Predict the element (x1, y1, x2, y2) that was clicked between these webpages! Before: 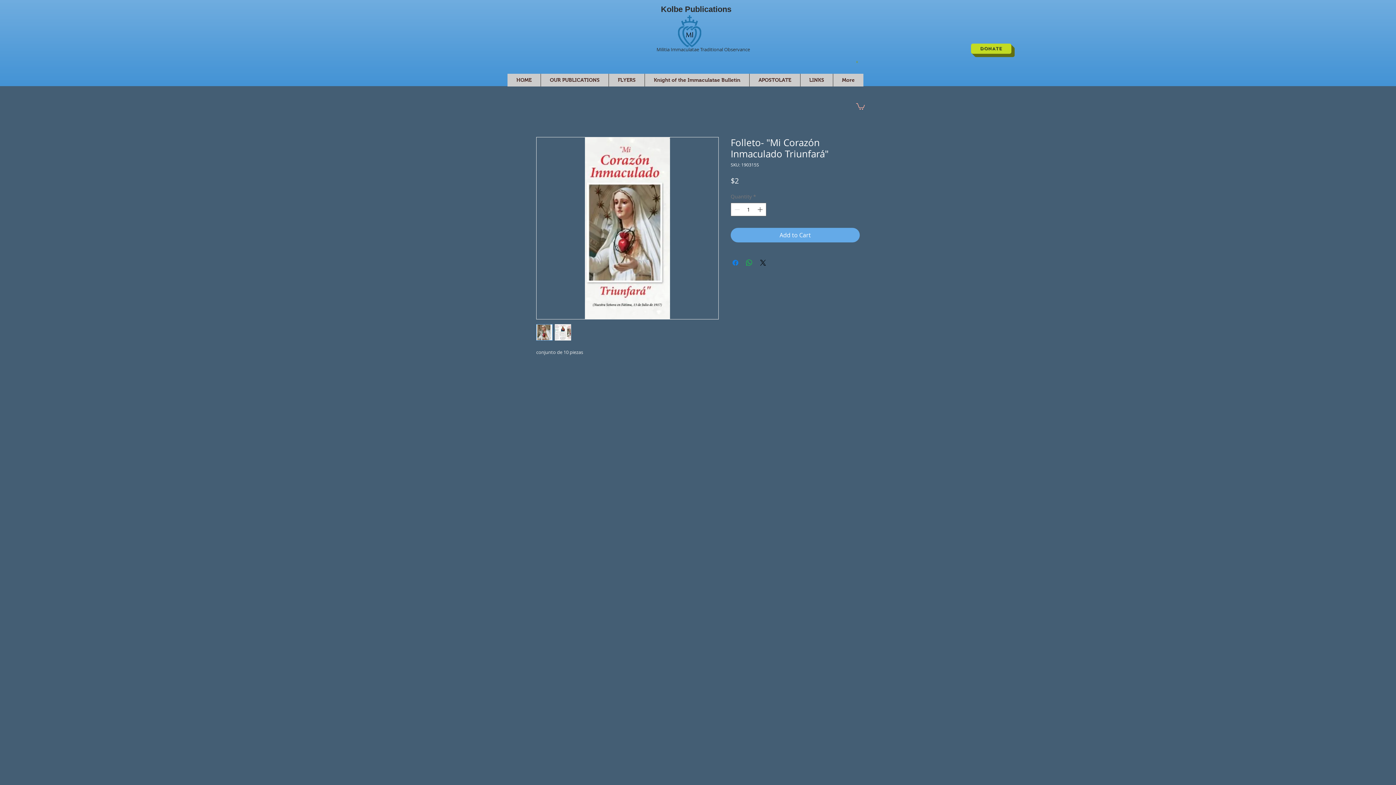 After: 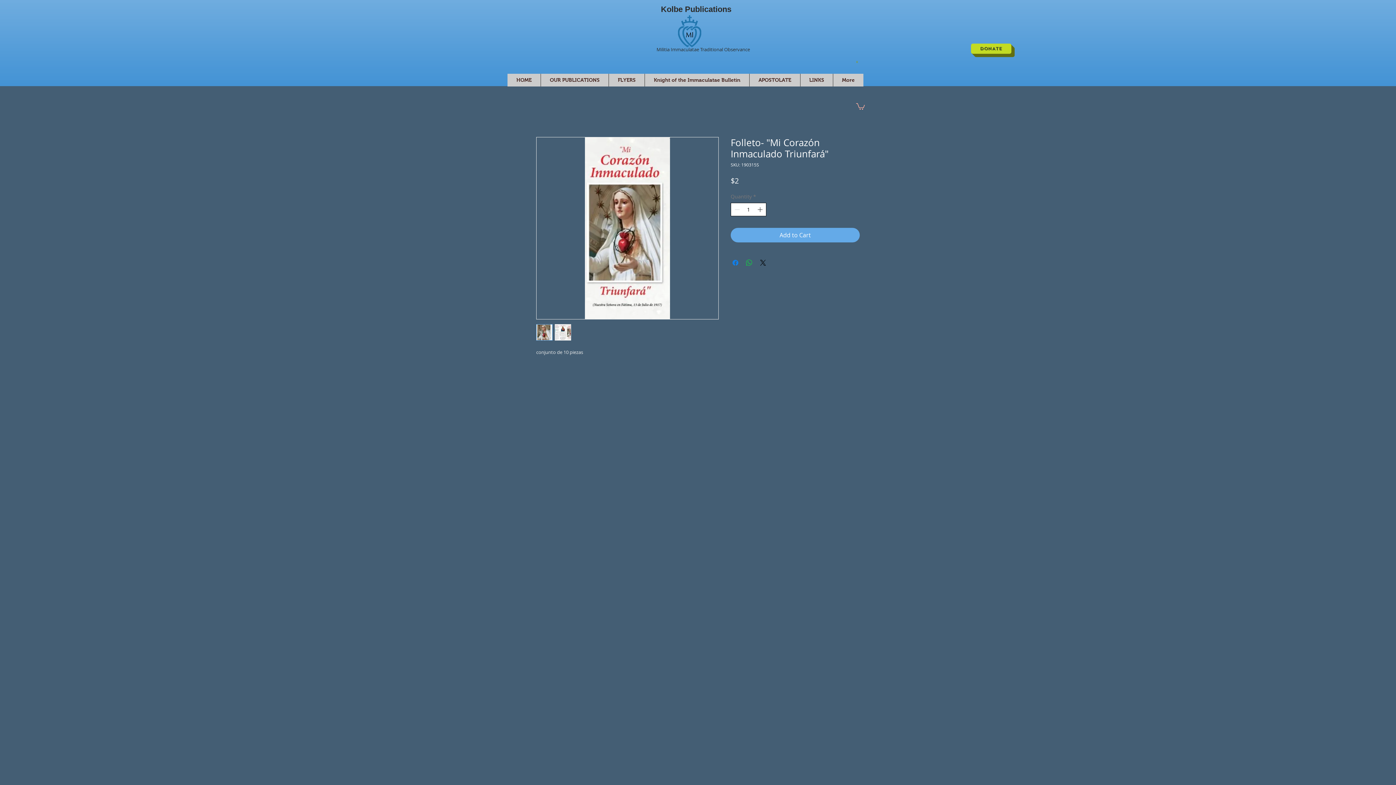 Action: bbox: (756, 203, 765, 215)